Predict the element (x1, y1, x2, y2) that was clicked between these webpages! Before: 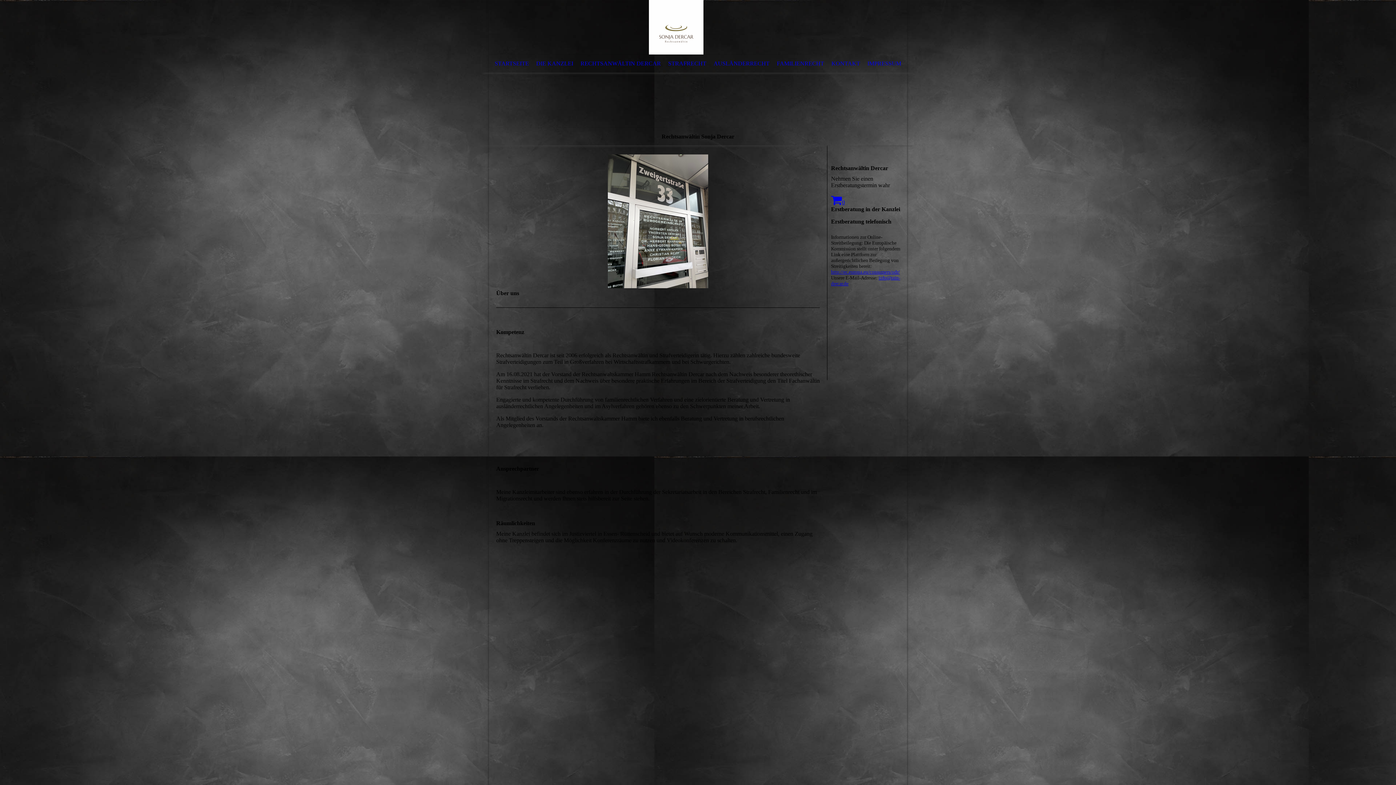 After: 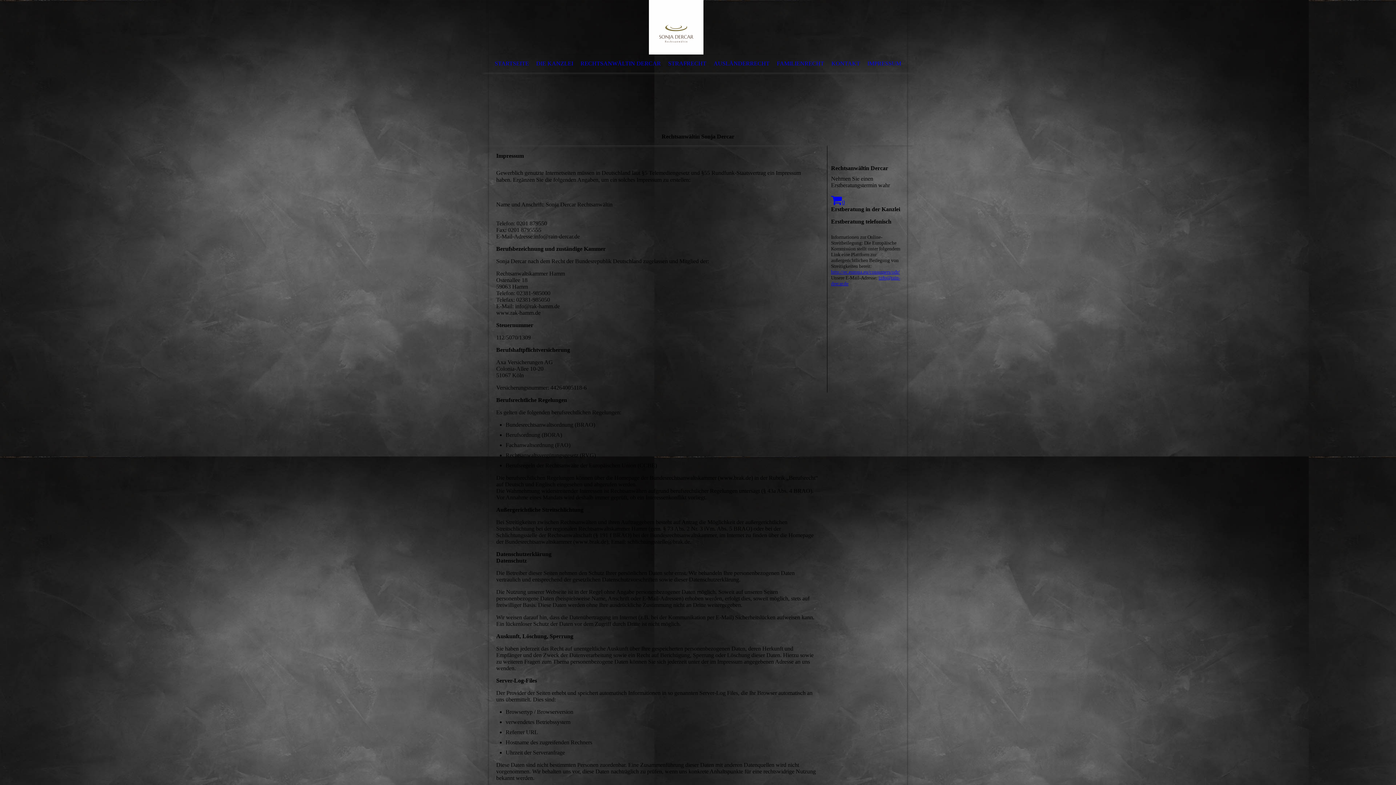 Action: bbox: (864, 54, 905, 72) label: IMPRESSUM